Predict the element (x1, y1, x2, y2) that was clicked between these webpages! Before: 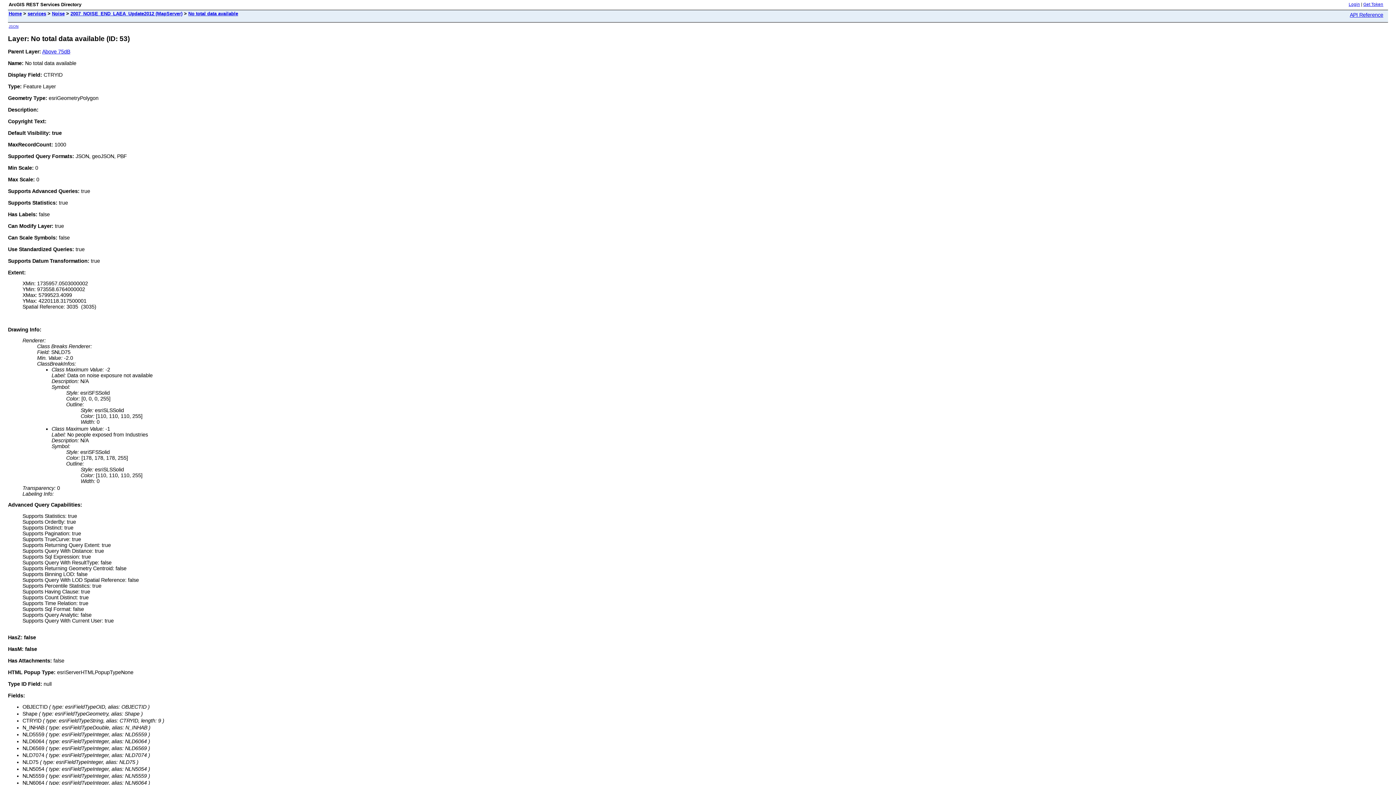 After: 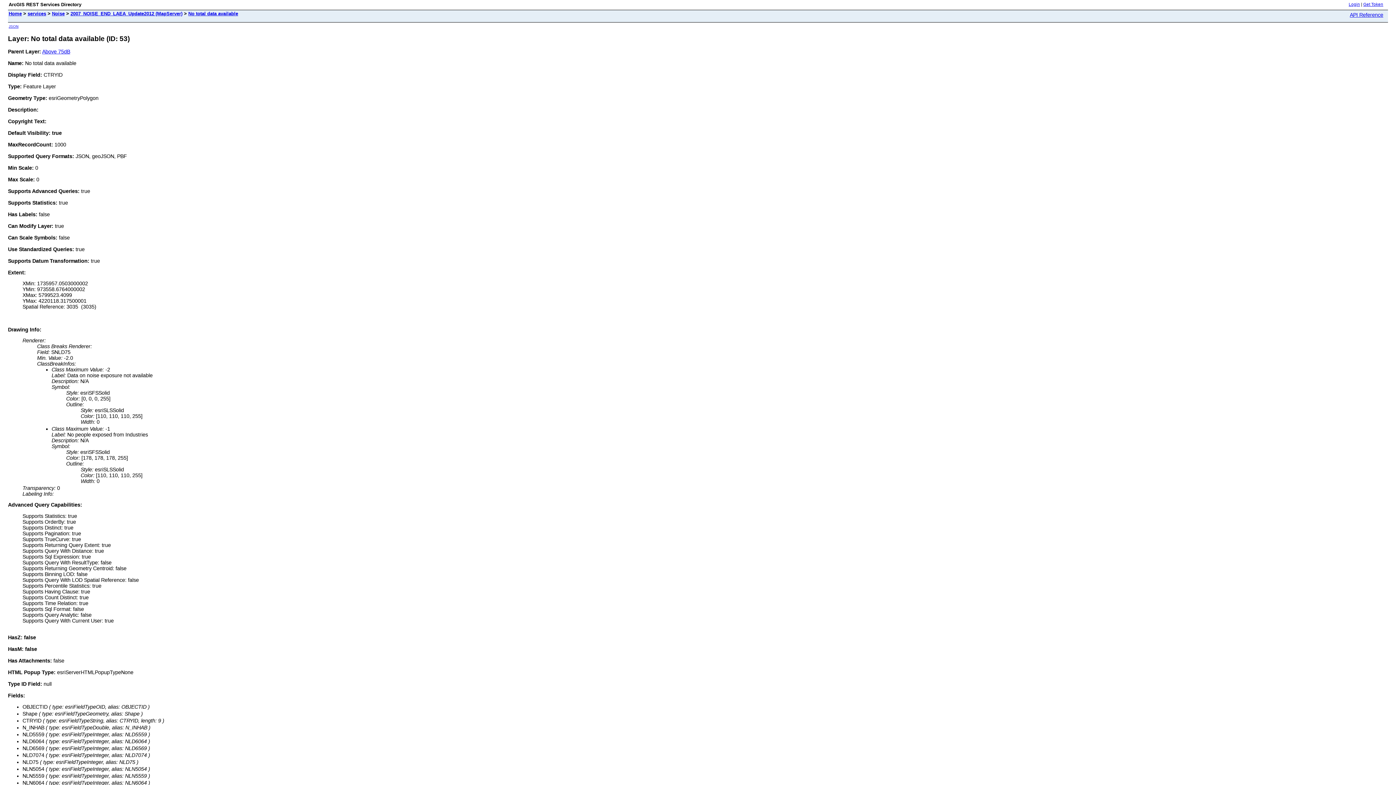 Action: bbox: (1350, 12, 1383, 17) label: API Reference